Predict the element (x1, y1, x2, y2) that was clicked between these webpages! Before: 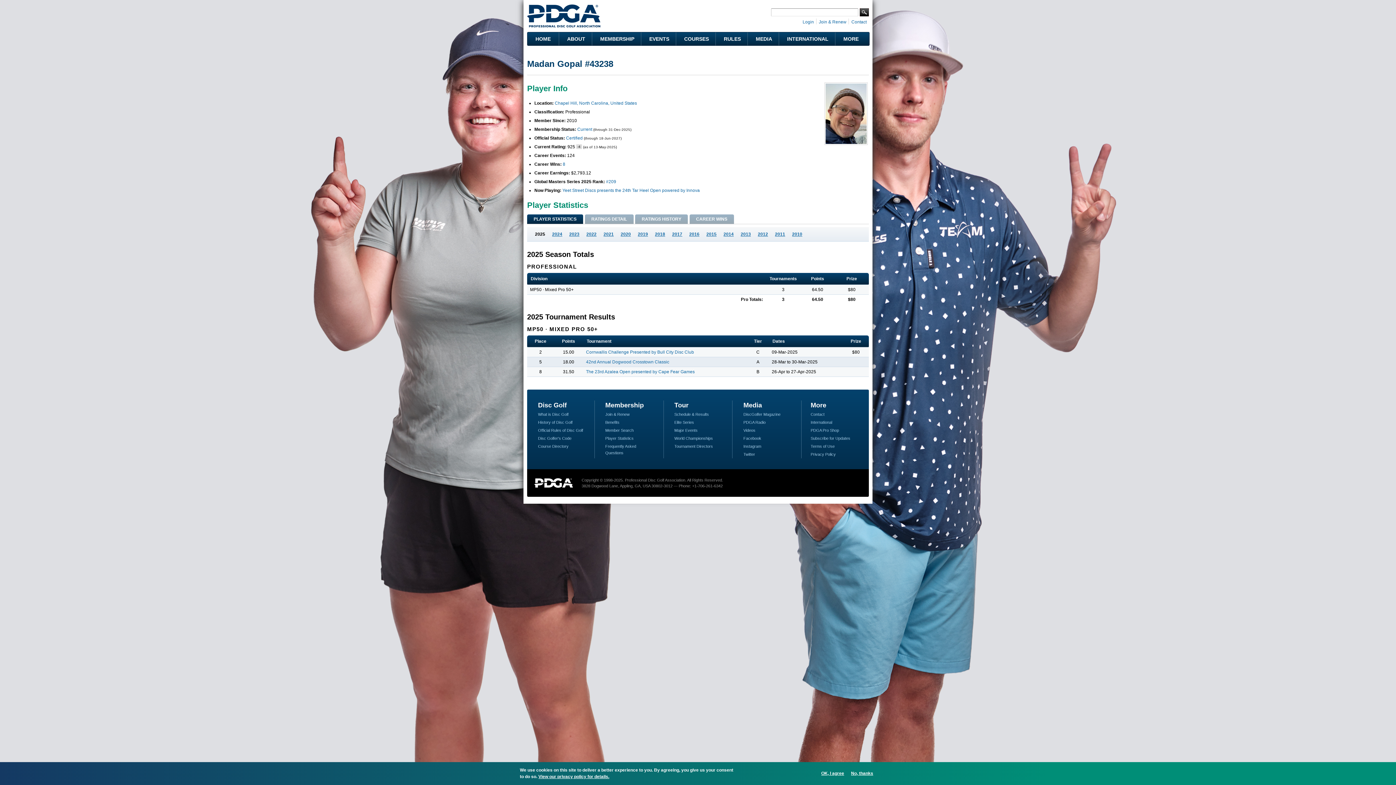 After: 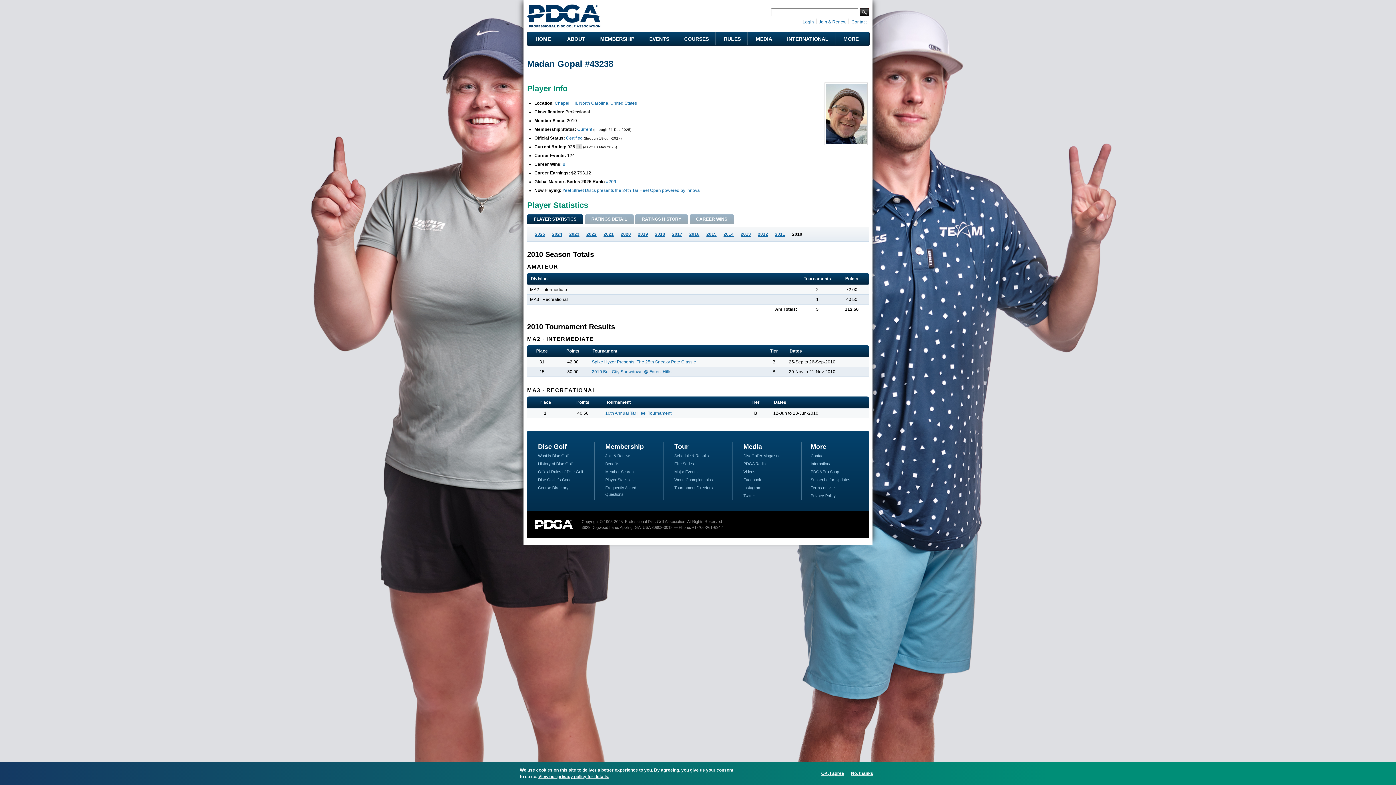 Action: bbox: (789, 230, 805, 238) label: 2010